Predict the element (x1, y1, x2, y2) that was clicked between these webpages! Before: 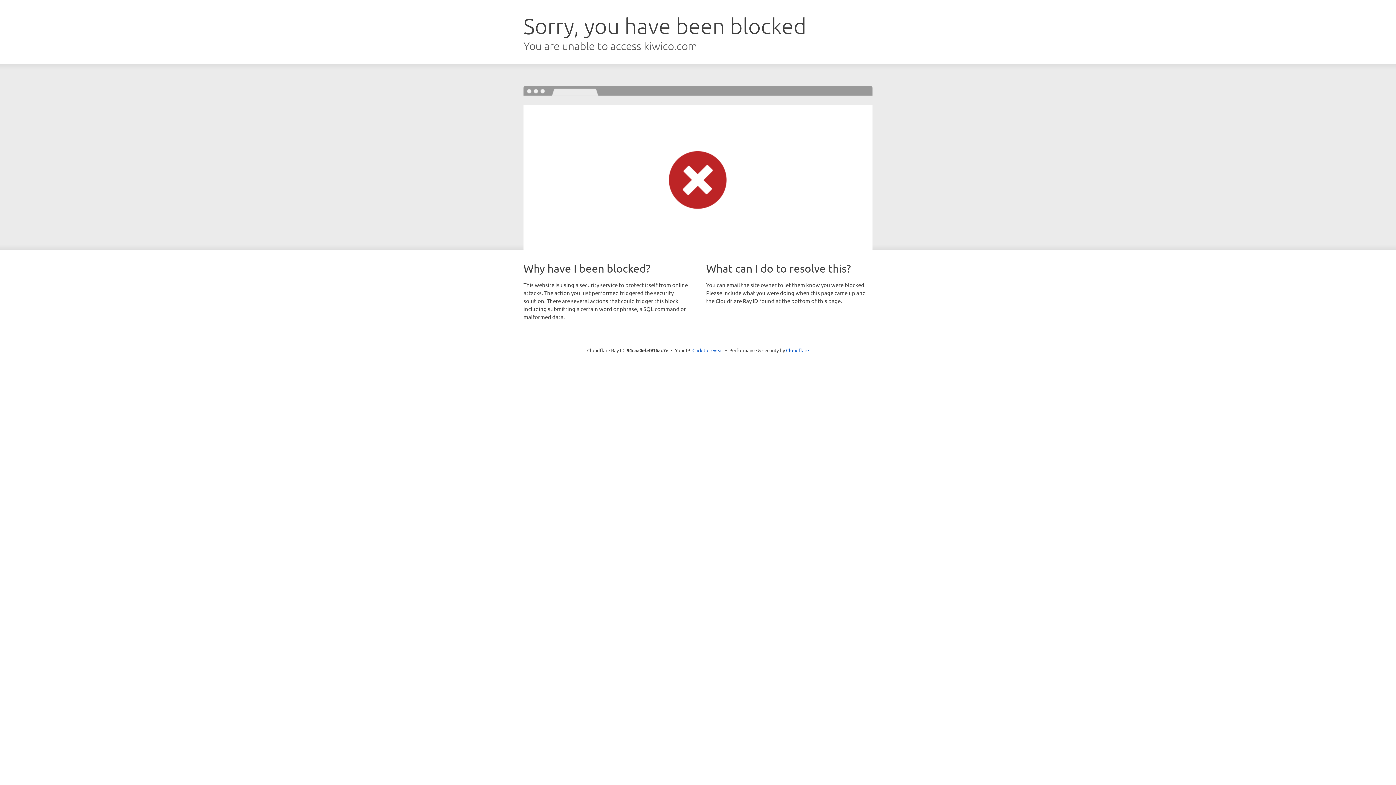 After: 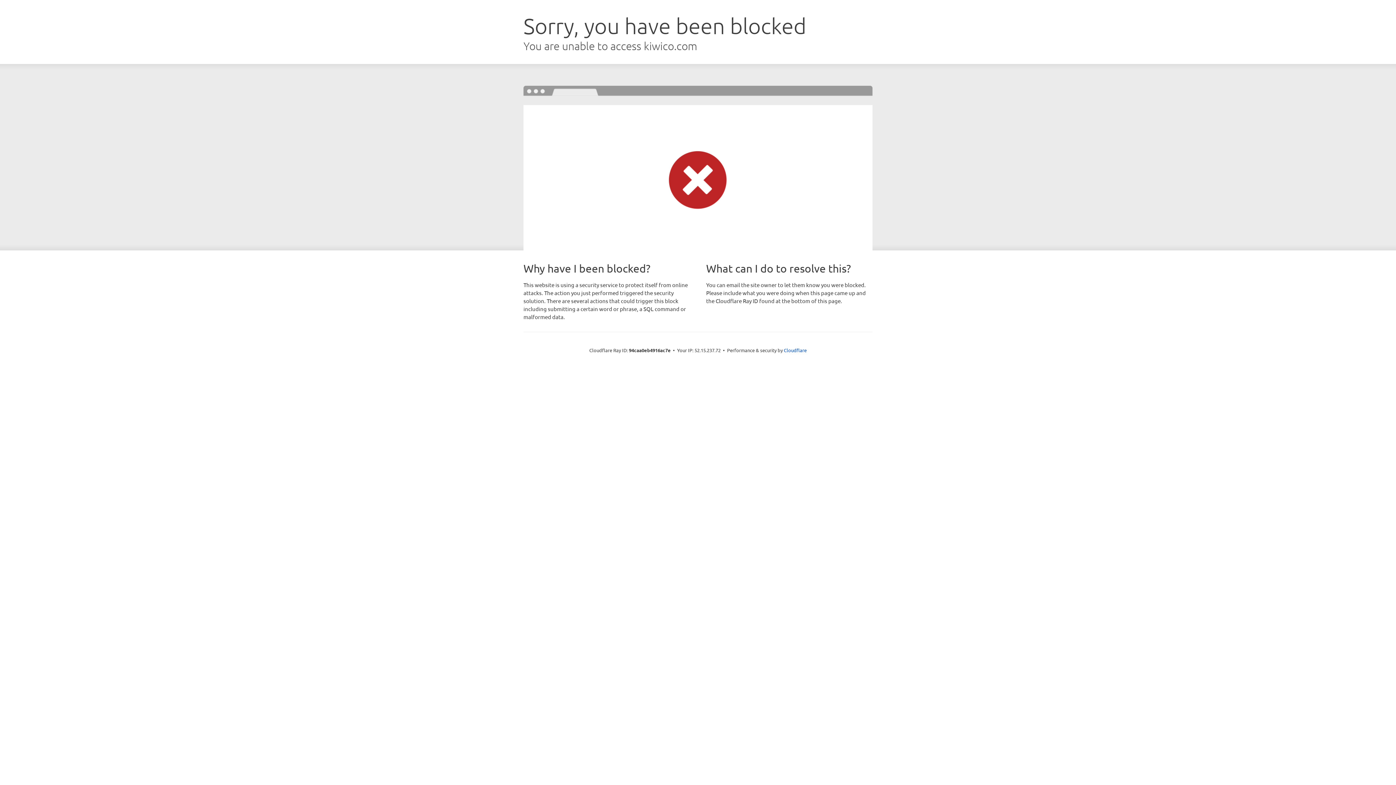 Action: bbox: (692, 346, 723, 353) label: Click to reveal